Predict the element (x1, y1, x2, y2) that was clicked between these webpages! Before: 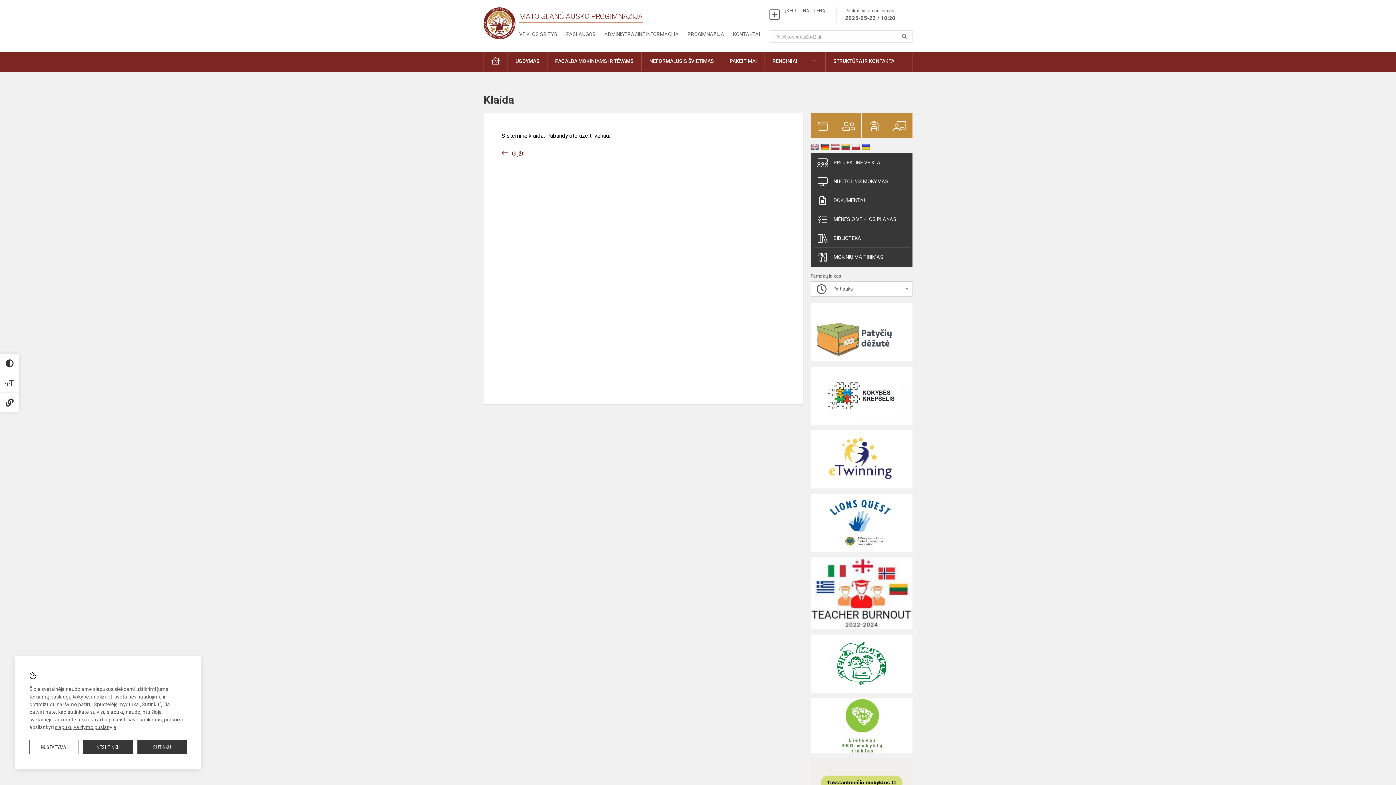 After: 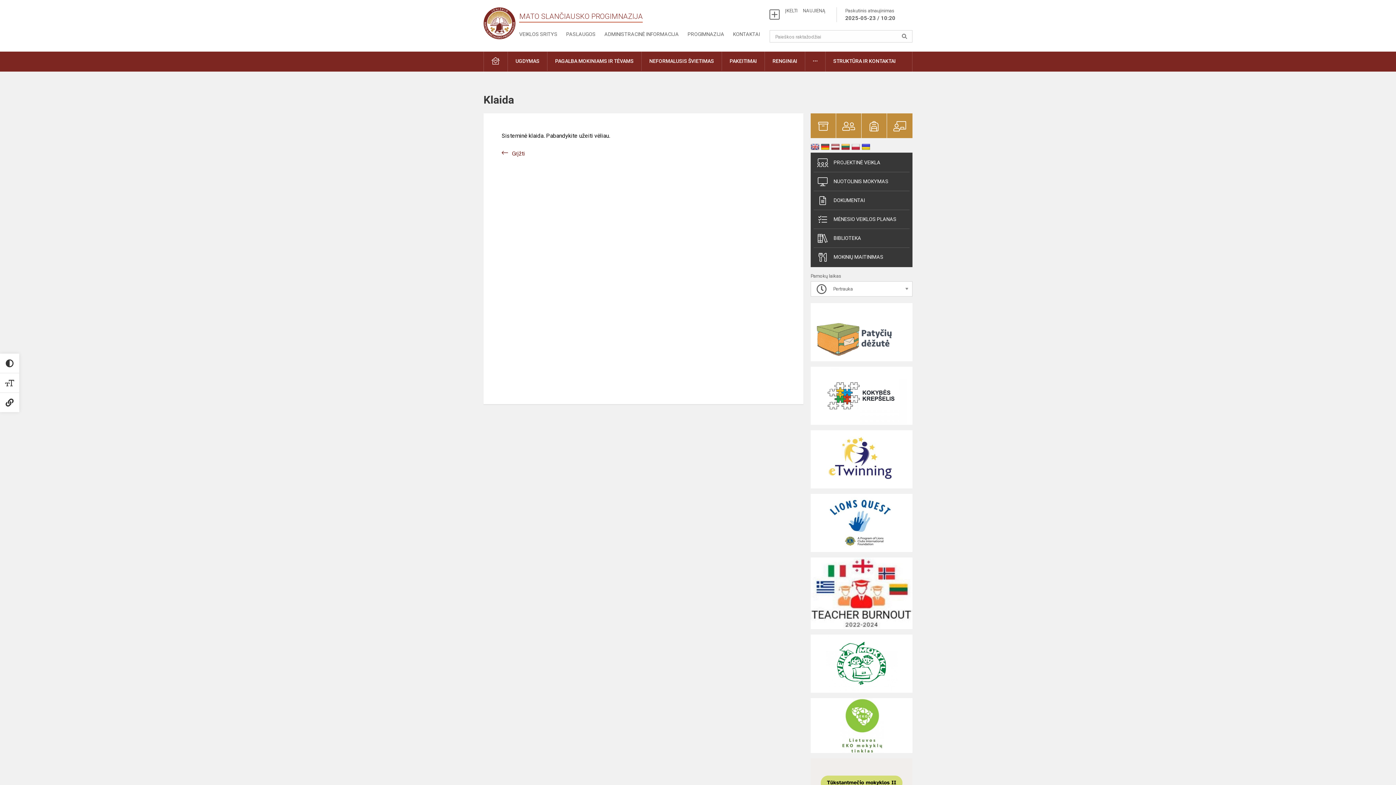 Action: bbox: (137, 740, 186, 754) label: SUTINKU